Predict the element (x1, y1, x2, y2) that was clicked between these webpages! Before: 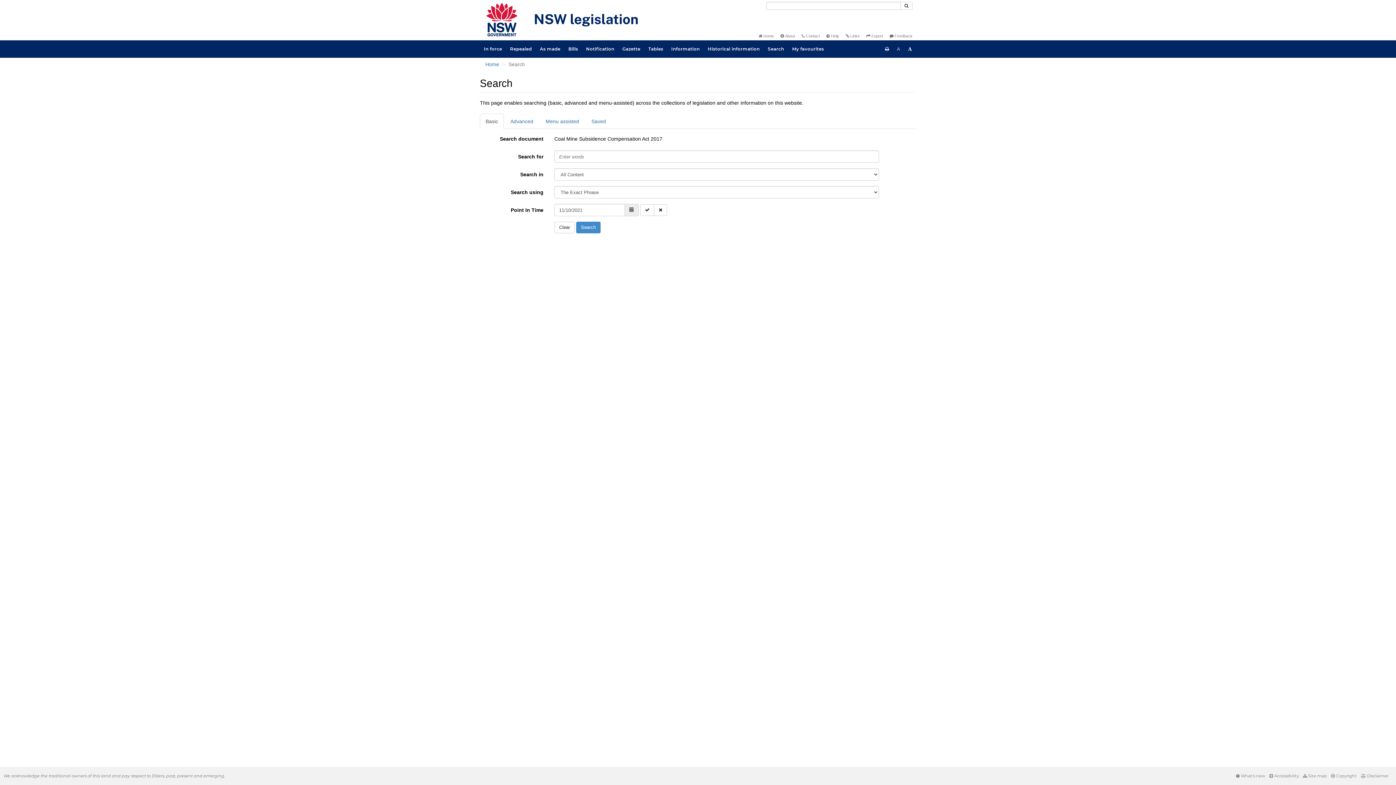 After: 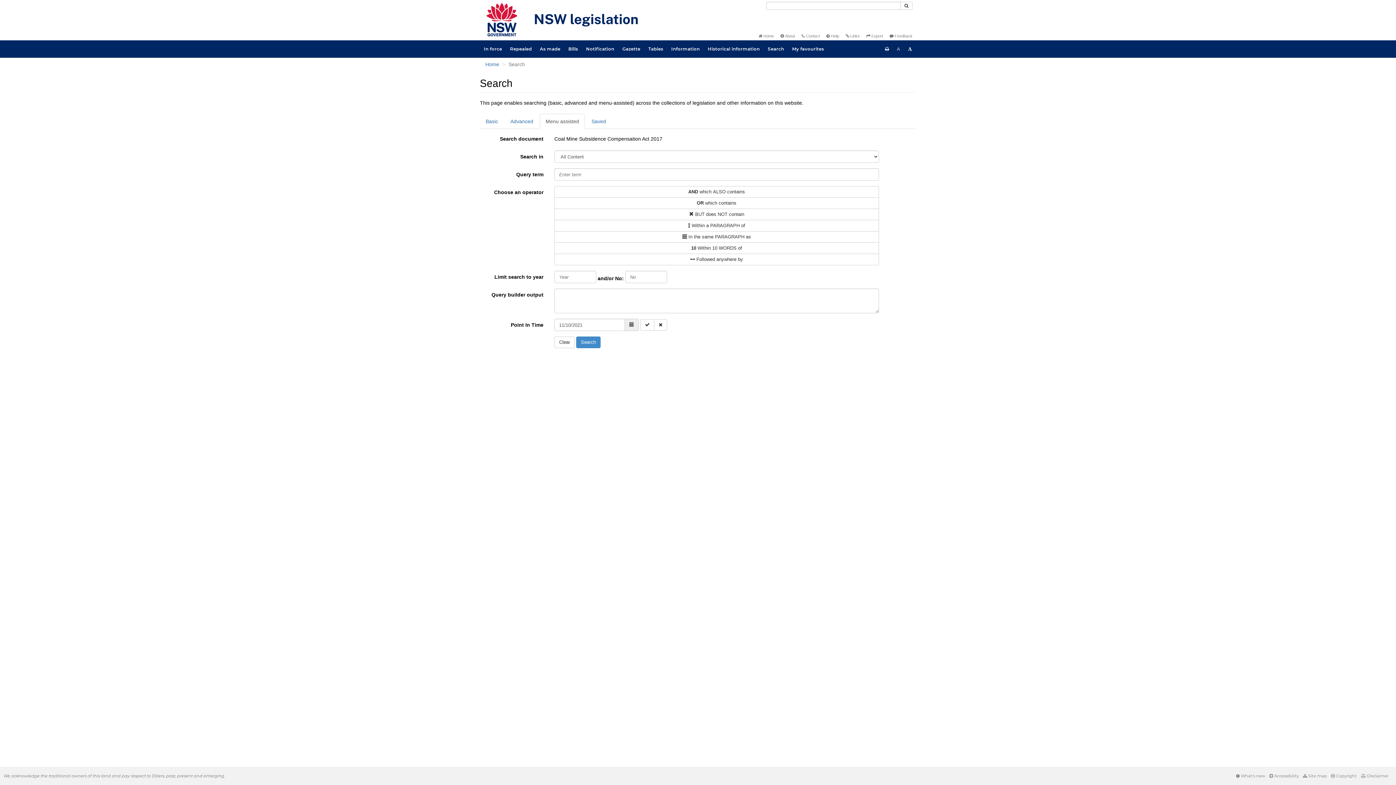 Action: bbox: (540, 113, 585, 129) label: Menu assisted